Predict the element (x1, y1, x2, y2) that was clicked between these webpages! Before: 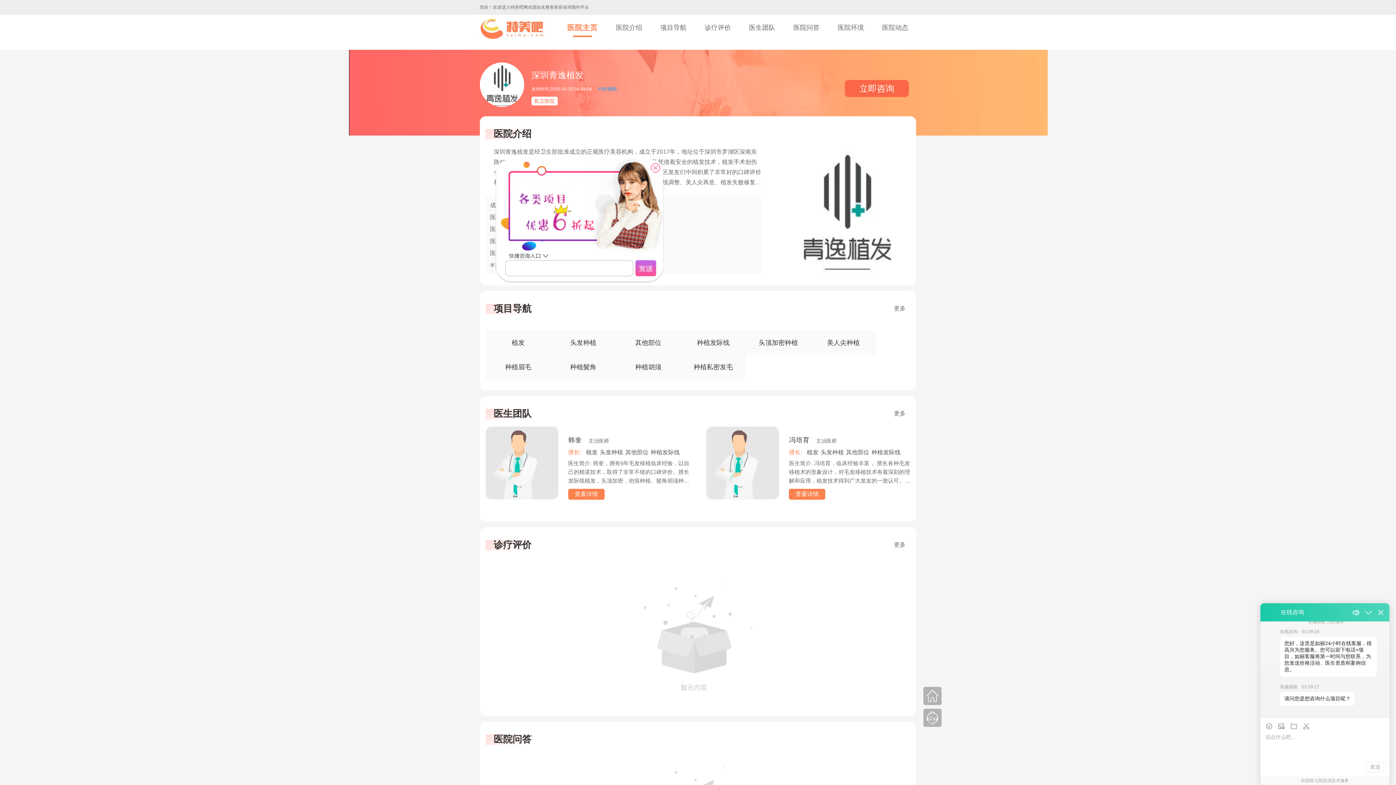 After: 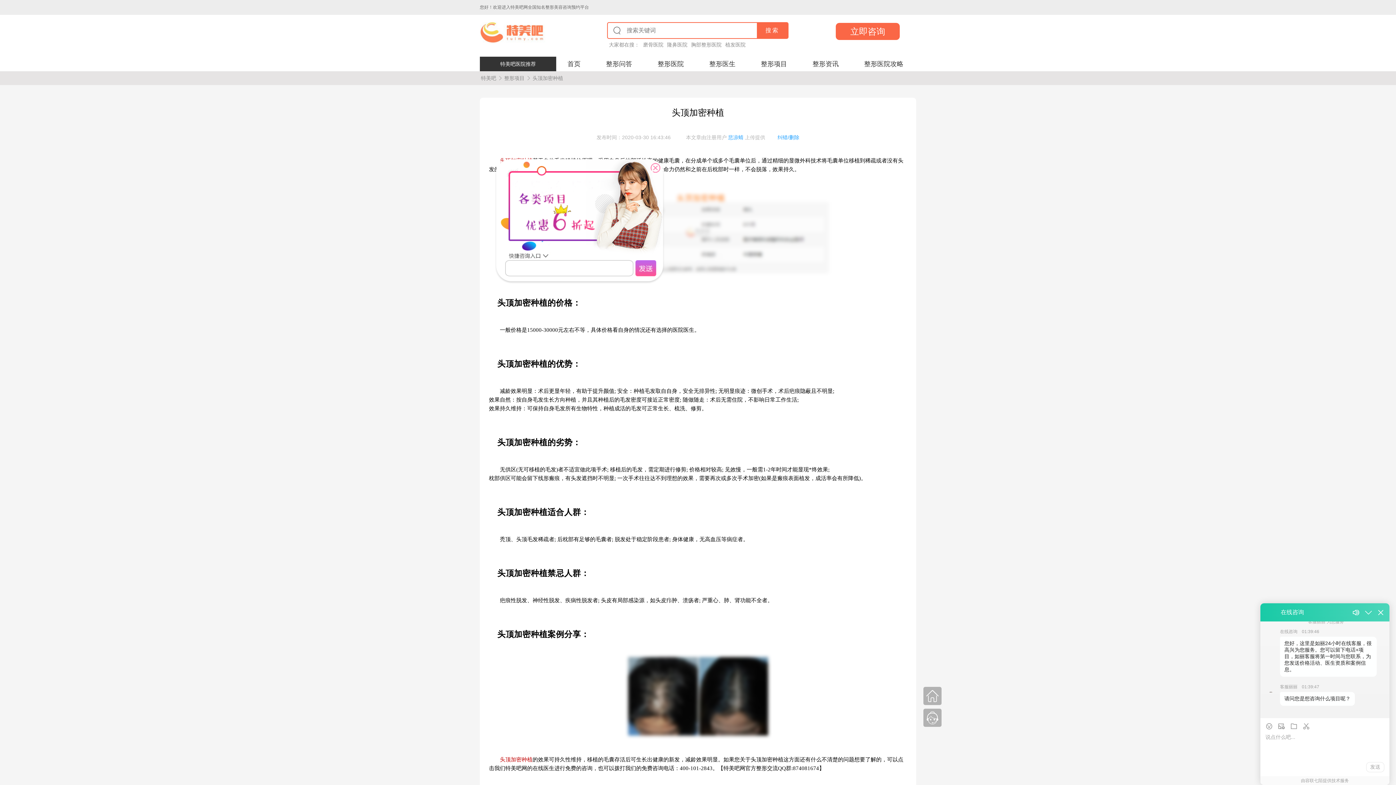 Action: bbox: (746, 330, 811, 355) label: 头顶加密种植